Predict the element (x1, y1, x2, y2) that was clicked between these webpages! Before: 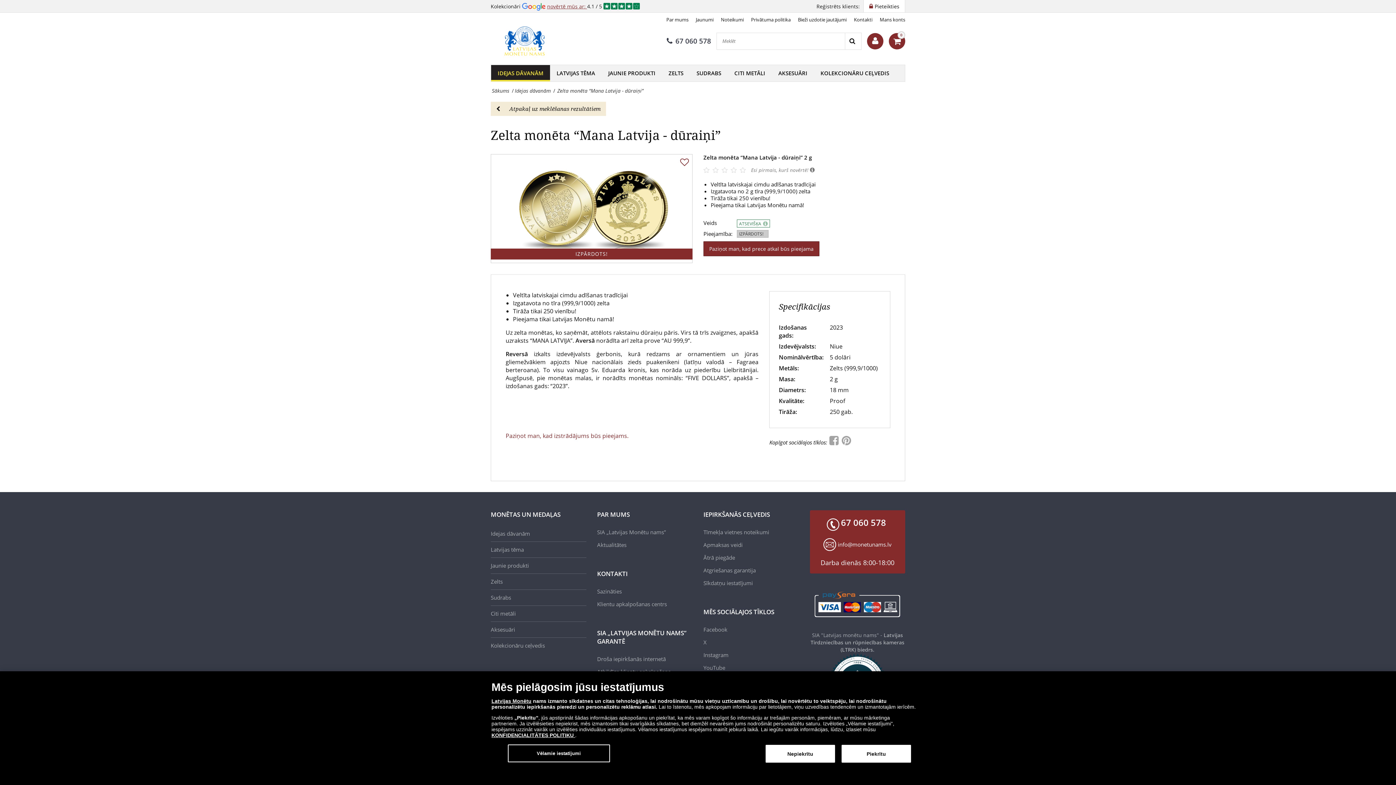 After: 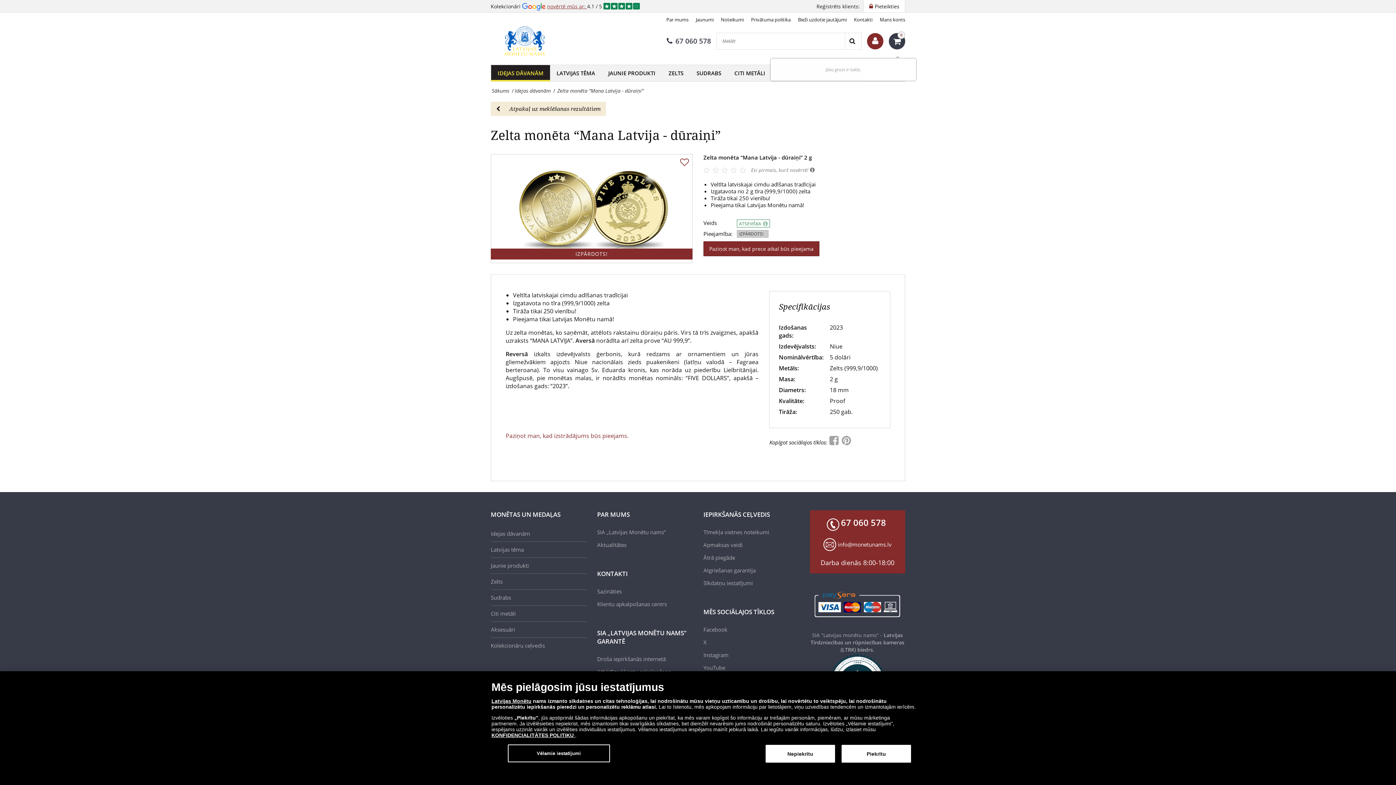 Action: bbox: (889, 32, 905, 49) label: 0